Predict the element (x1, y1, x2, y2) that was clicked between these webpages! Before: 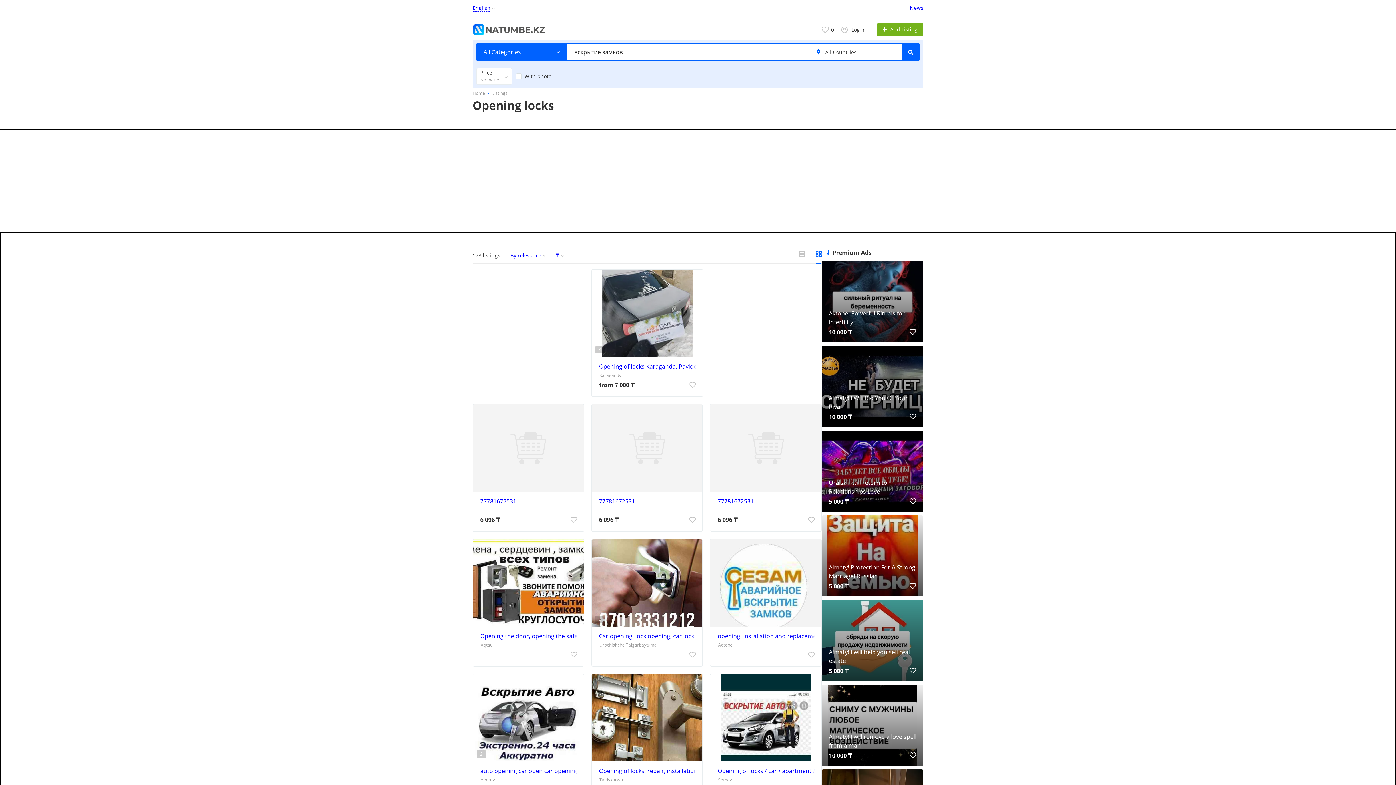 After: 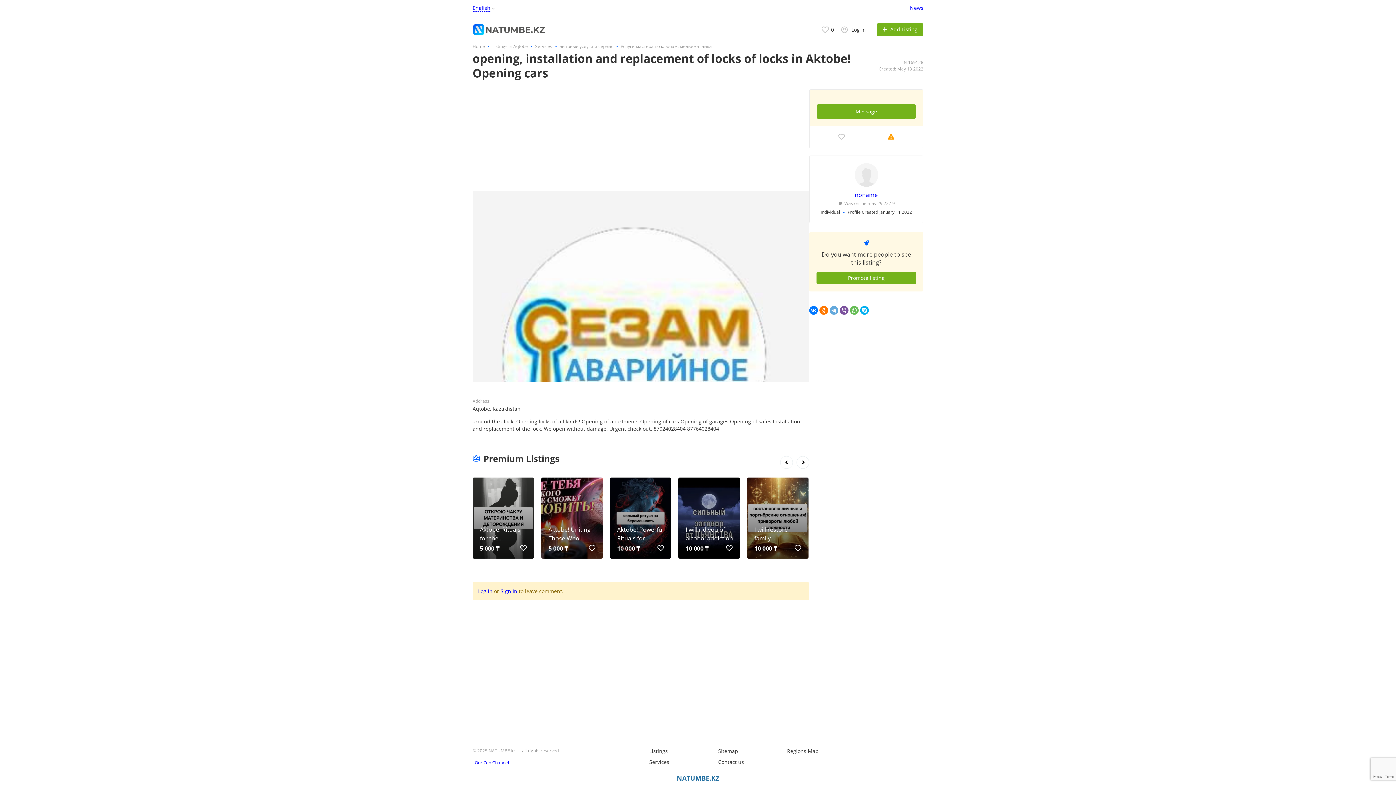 Action: bbox: (717, 632, 817, 640) label: opening, installation and replacement of locks of locks in Aktobe! Opening cars